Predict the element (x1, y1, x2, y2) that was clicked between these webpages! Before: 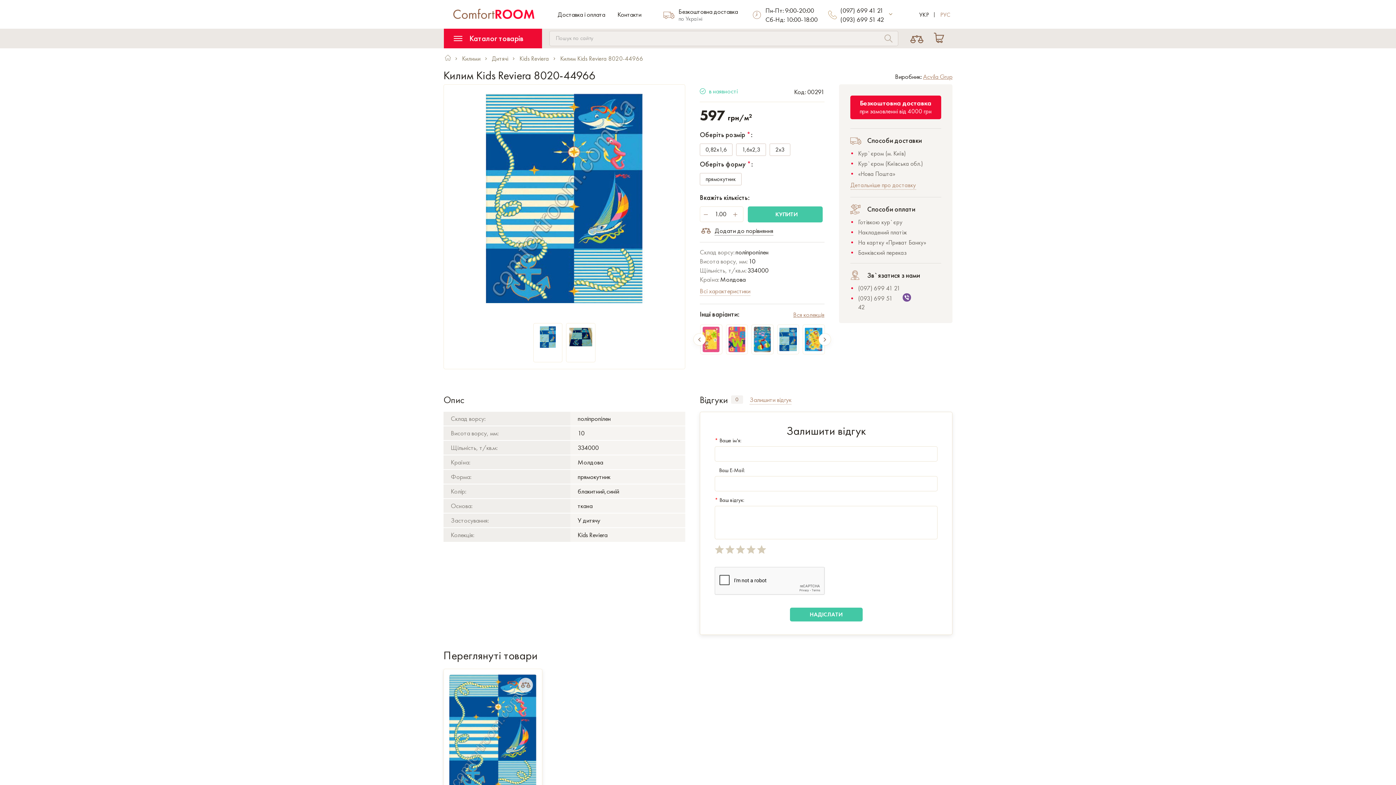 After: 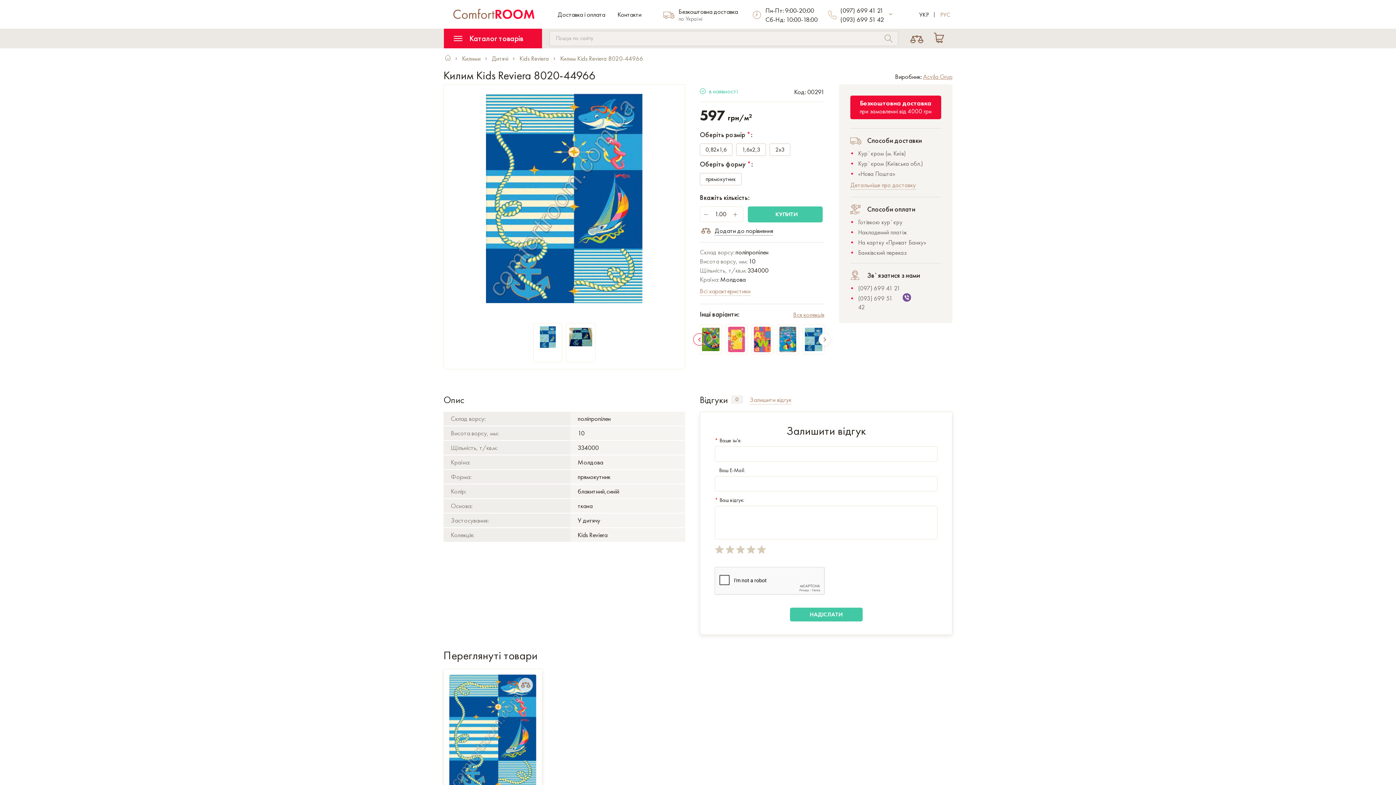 Action: bbox: (693, 333, 705, 345) label: Previous